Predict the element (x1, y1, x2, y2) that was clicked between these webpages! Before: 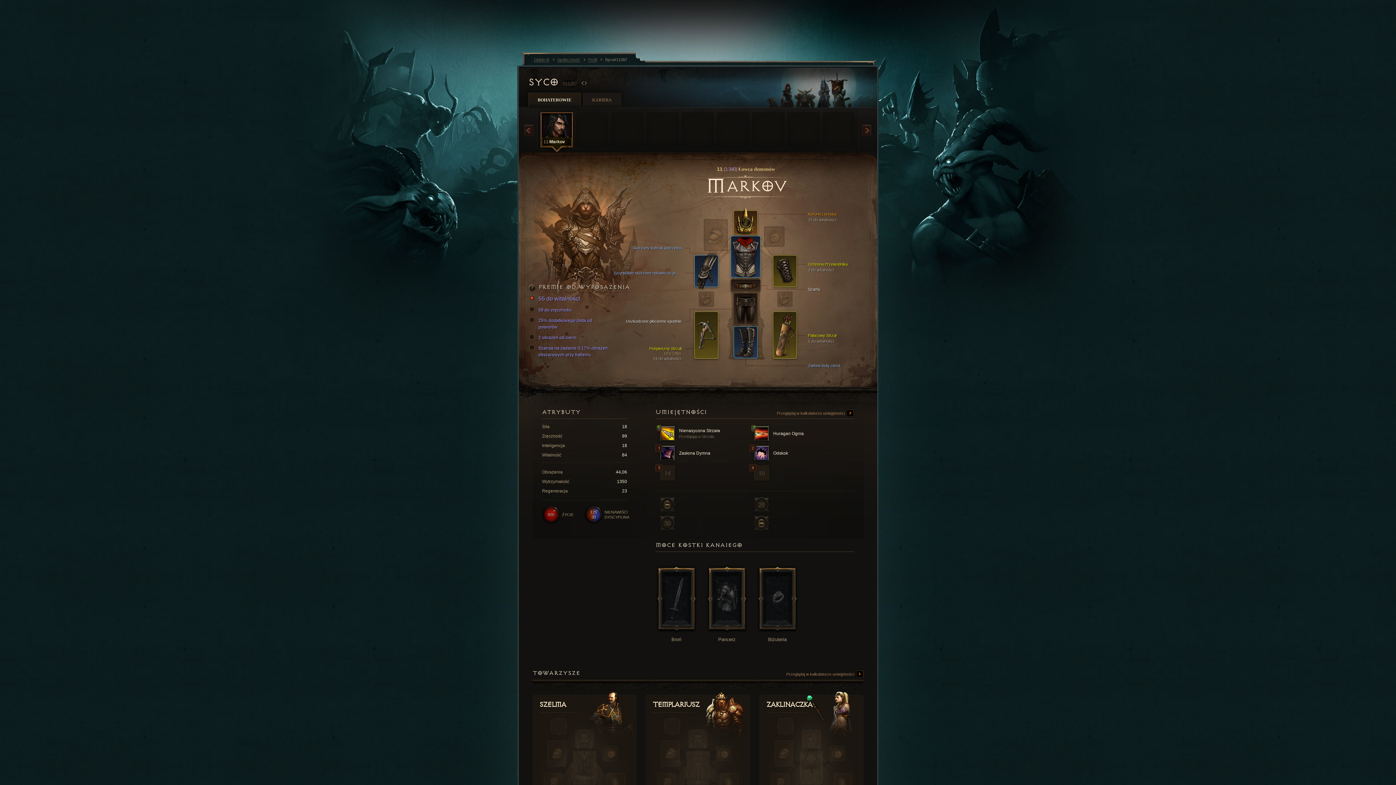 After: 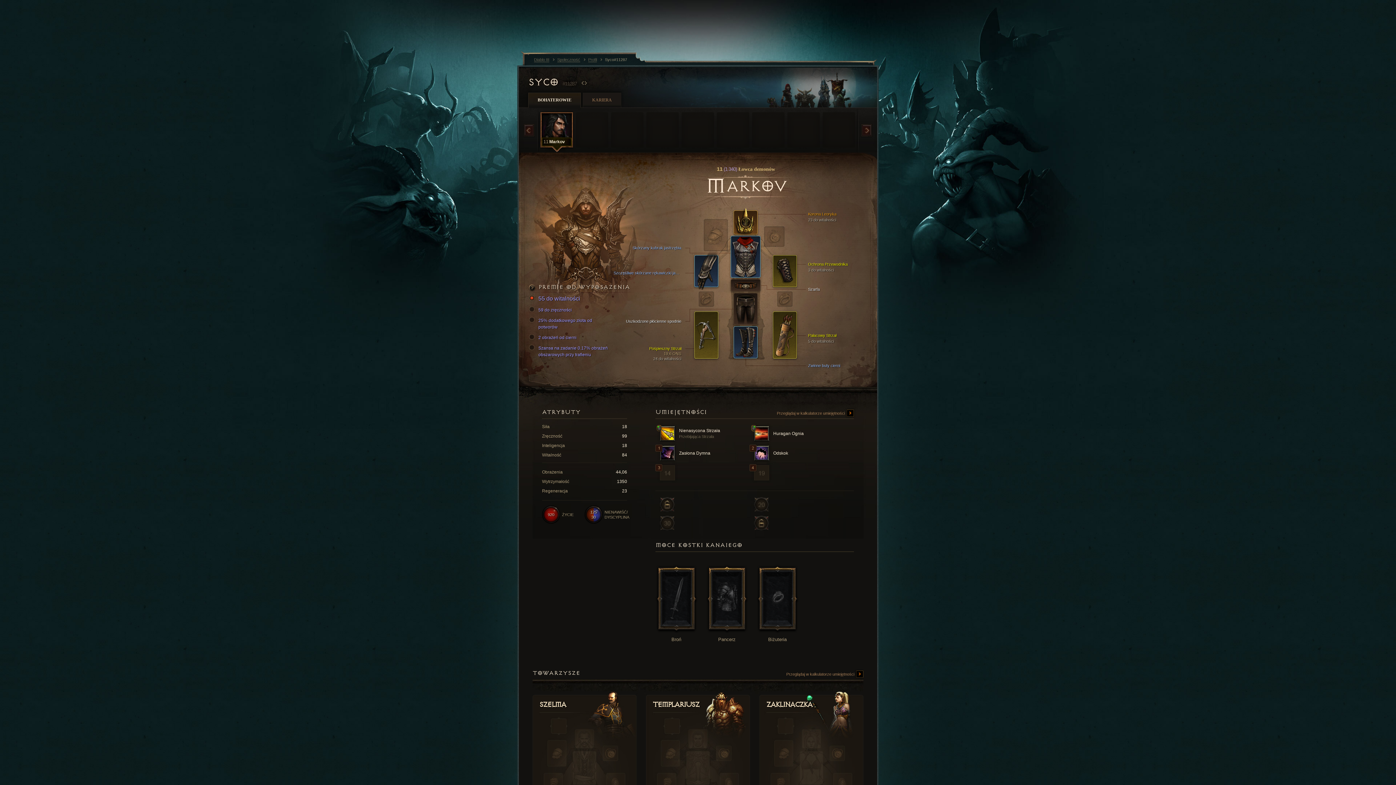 Action: bbox: (528, 76, 868, 89) label: SYCO #11287 